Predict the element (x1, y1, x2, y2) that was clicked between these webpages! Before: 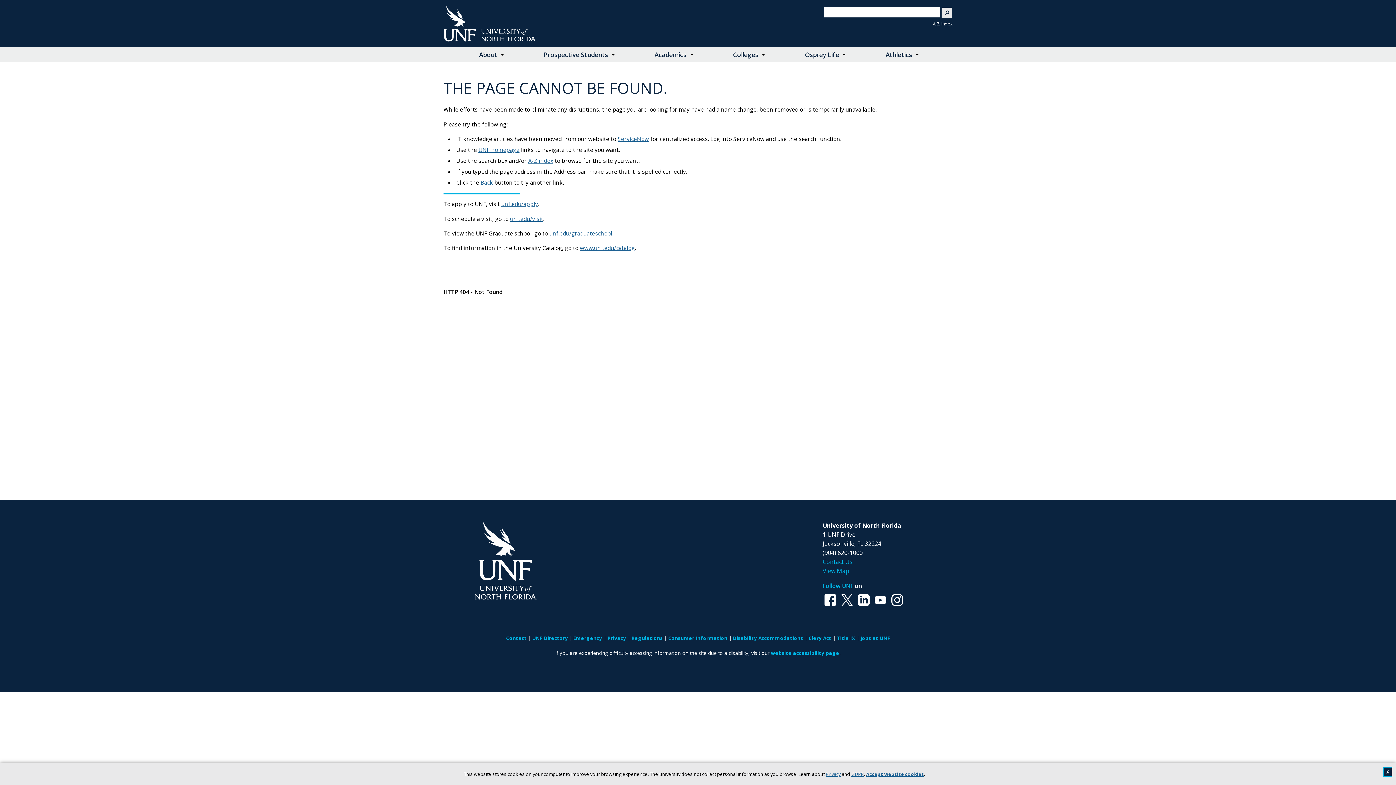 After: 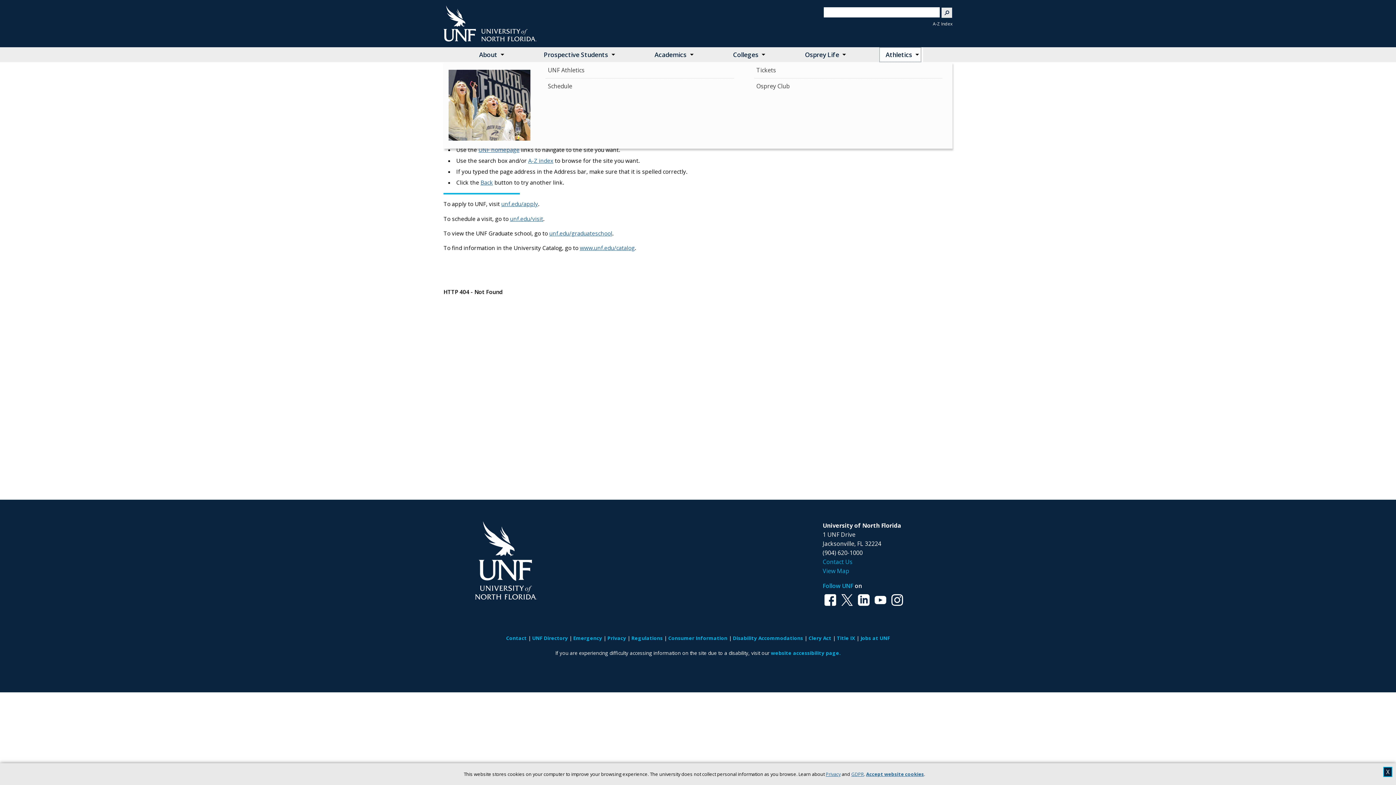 Action: bbox: (879, 47, 921, 62) label: Athletics